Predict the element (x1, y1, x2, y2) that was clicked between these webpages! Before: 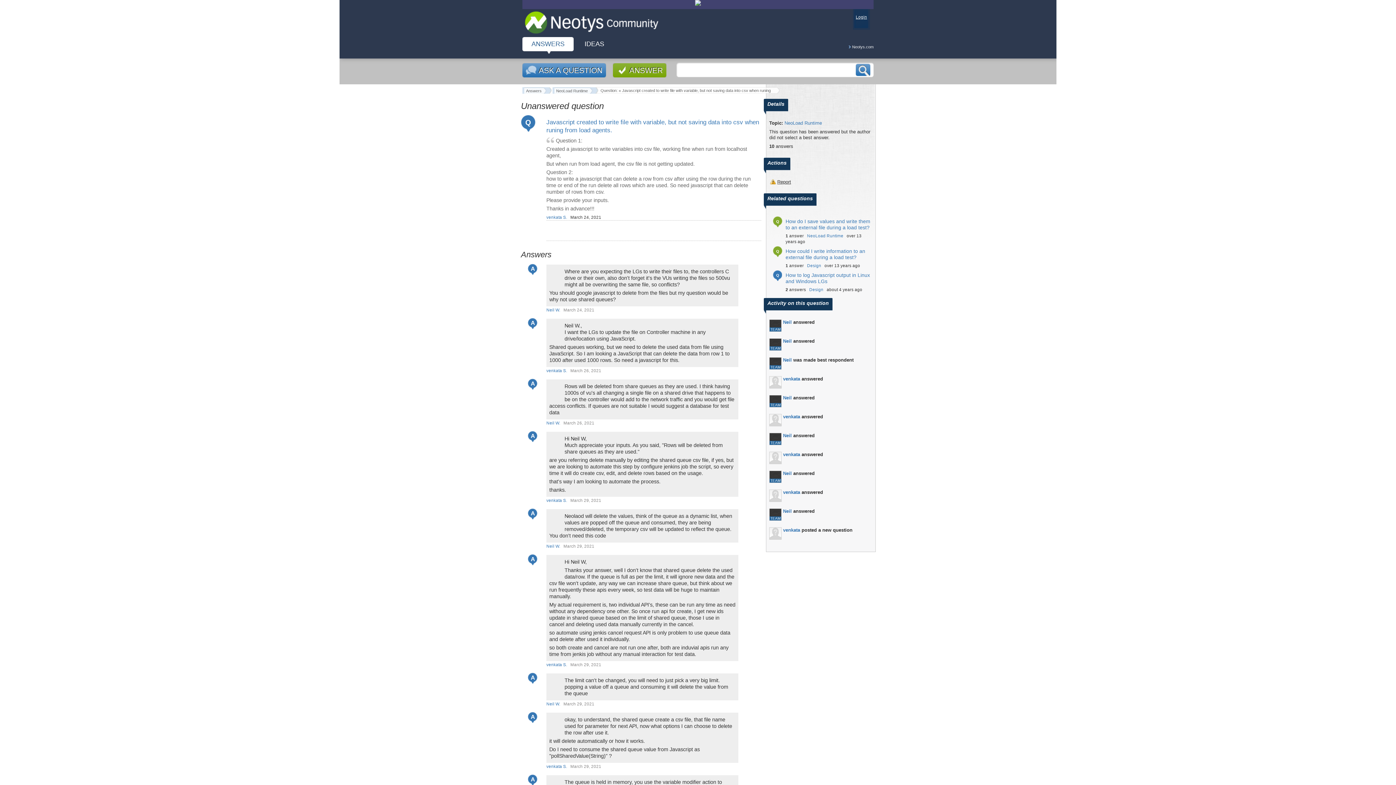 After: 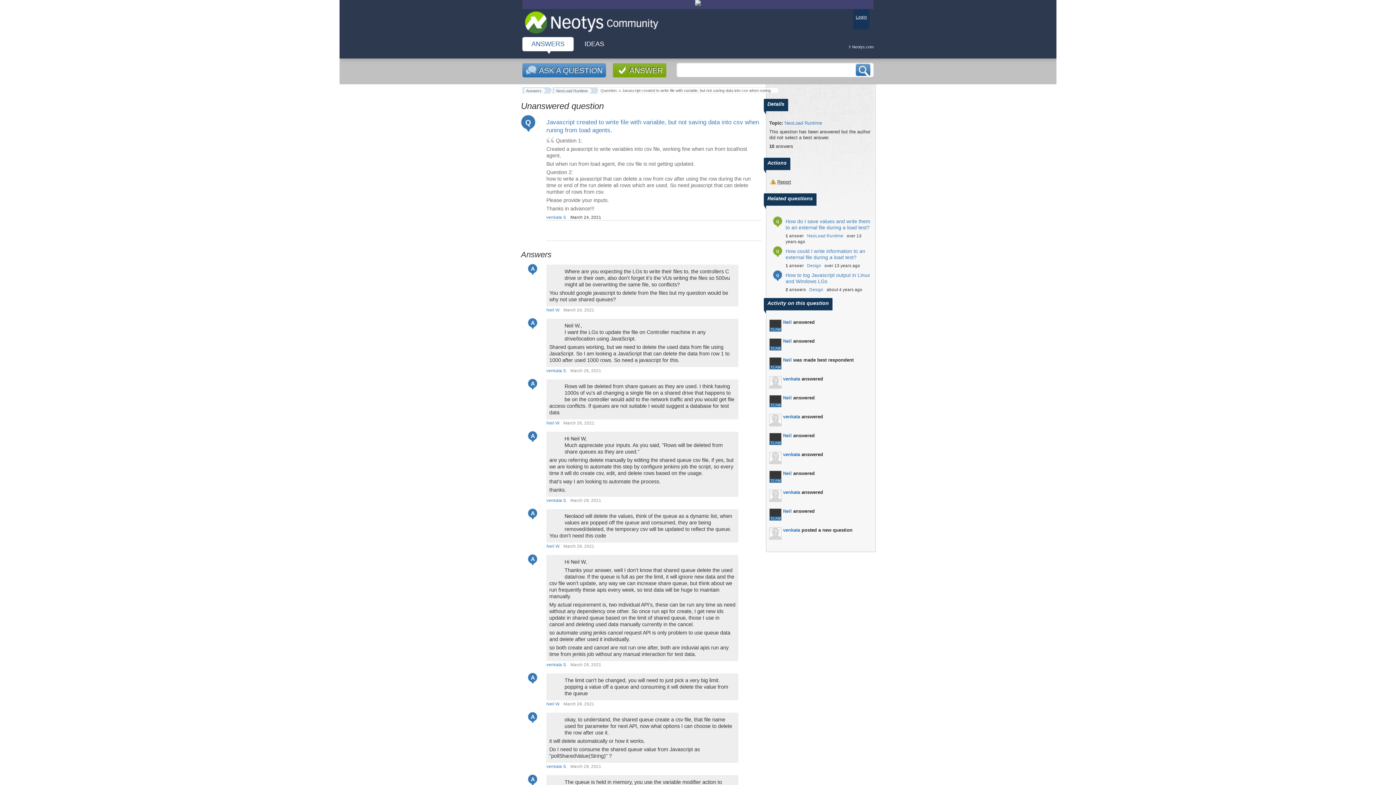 Action: bbox: (563, 544, 594, 548) label: March 29, 2021